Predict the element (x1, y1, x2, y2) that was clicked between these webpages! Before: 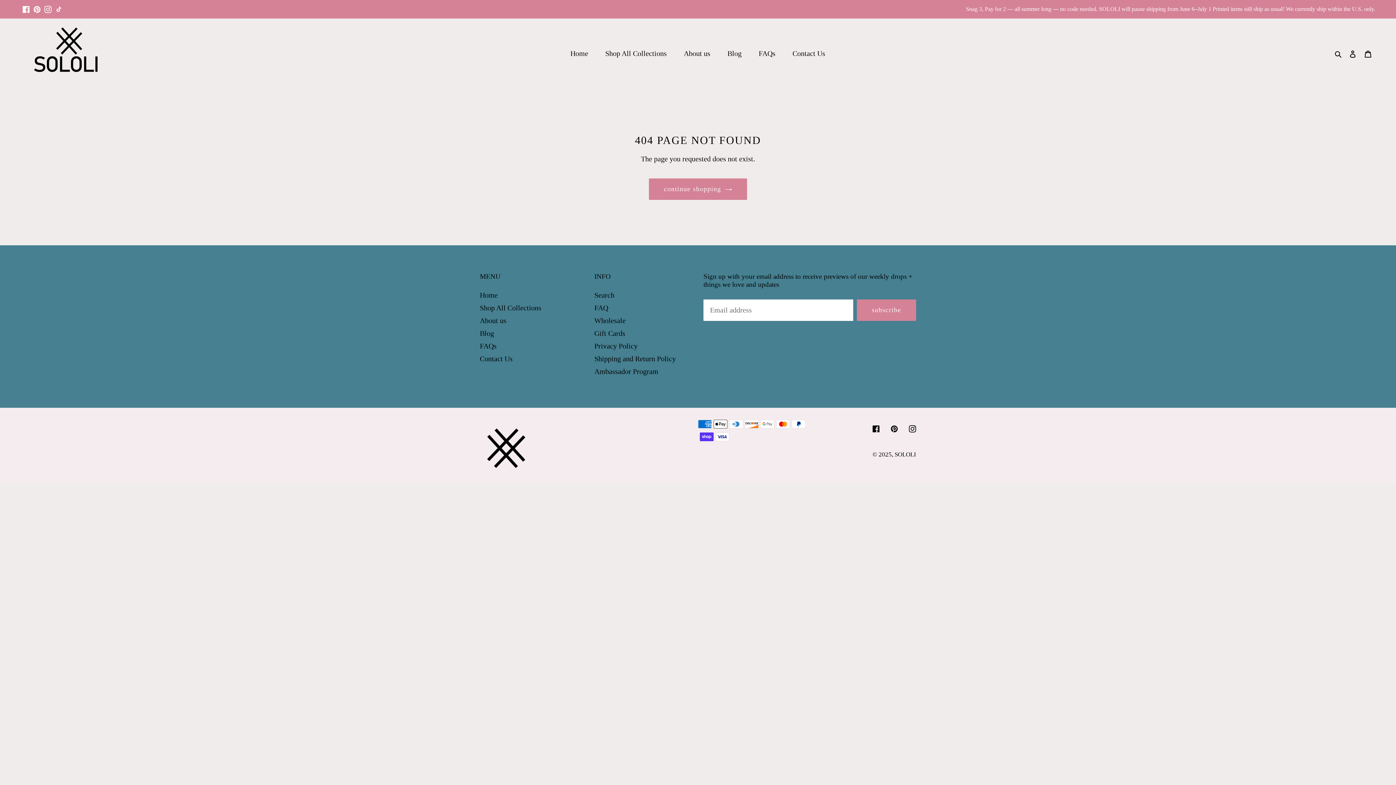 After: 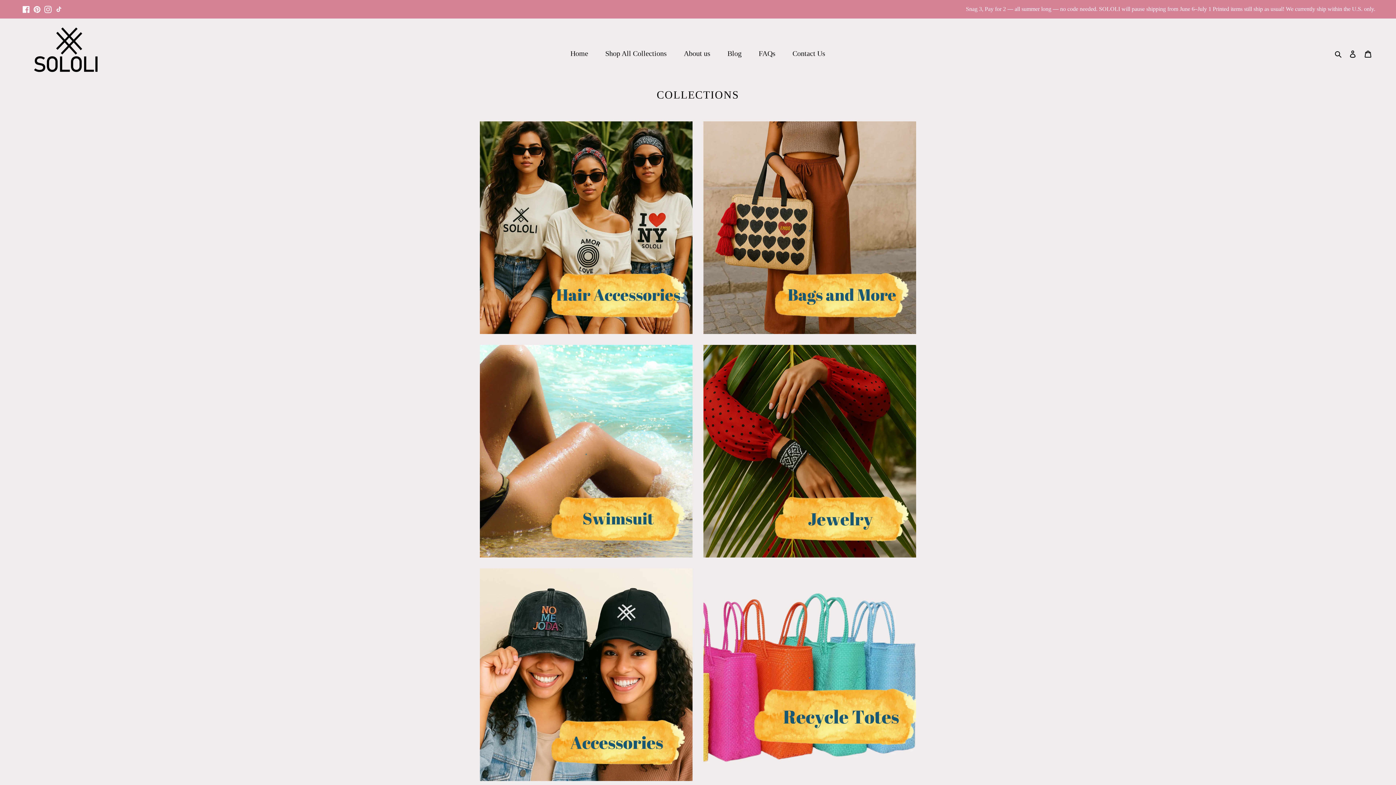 Action: label: Shop All Collections bbox: (597, 46, 674, 60)